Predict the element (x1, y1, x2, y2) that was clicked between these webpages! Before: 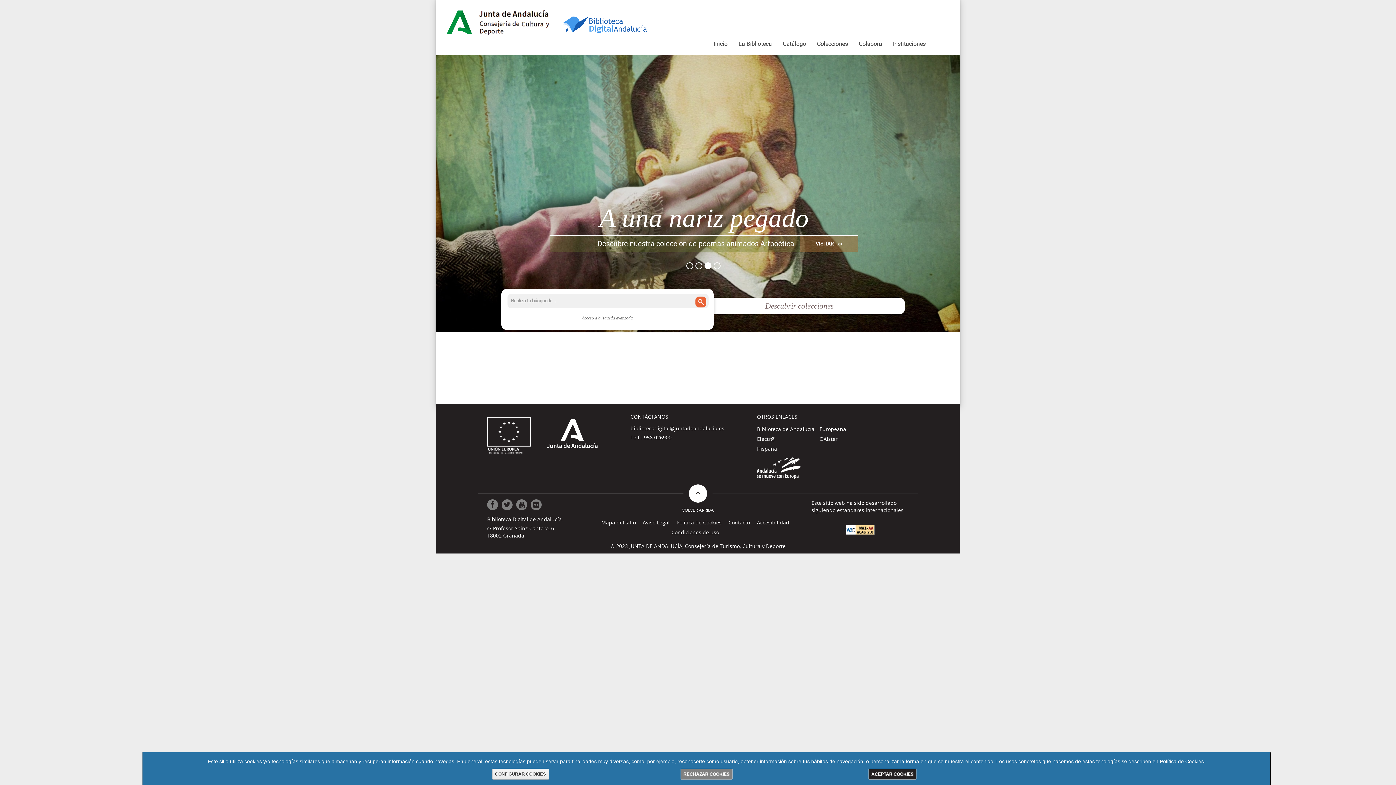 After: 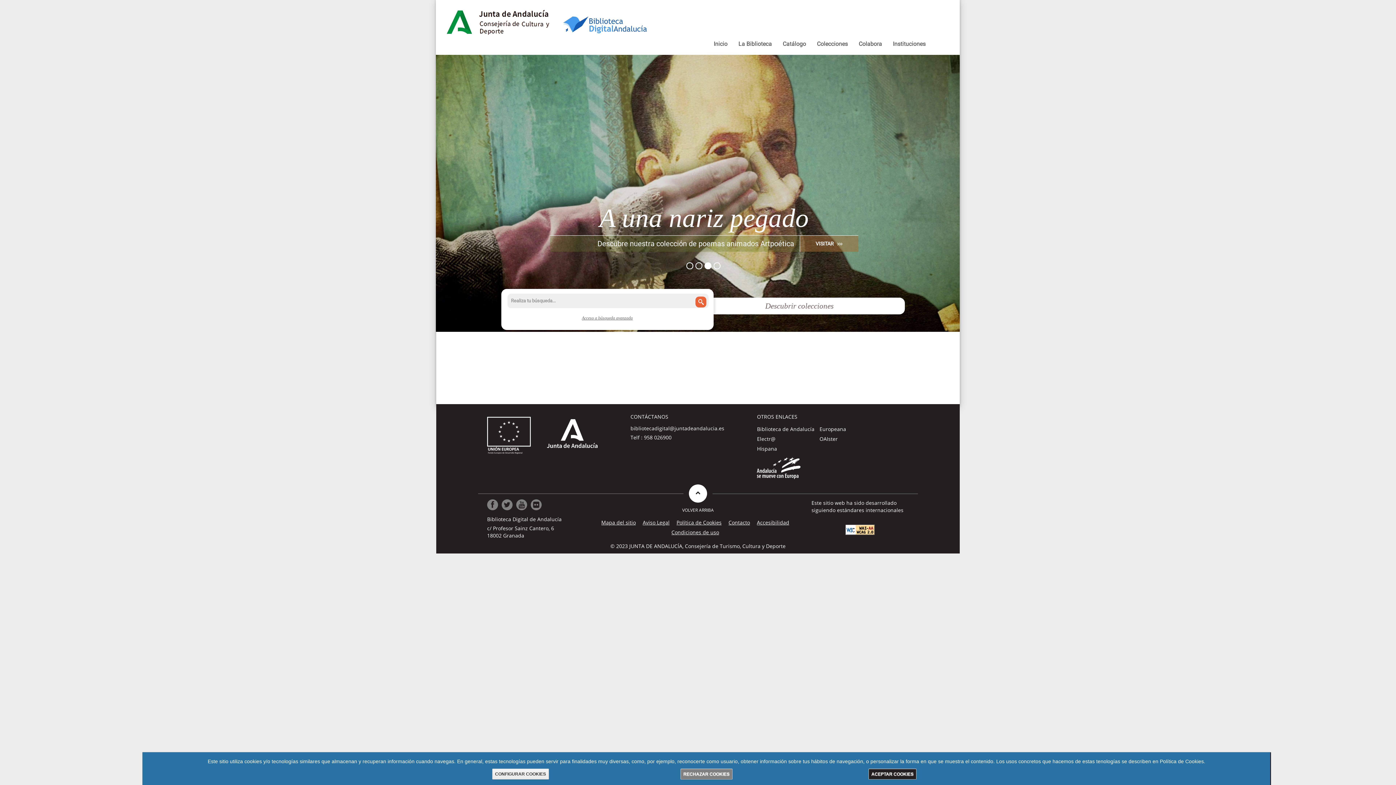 Action: bbox: (757, 445, 777, 452) label: Hispana